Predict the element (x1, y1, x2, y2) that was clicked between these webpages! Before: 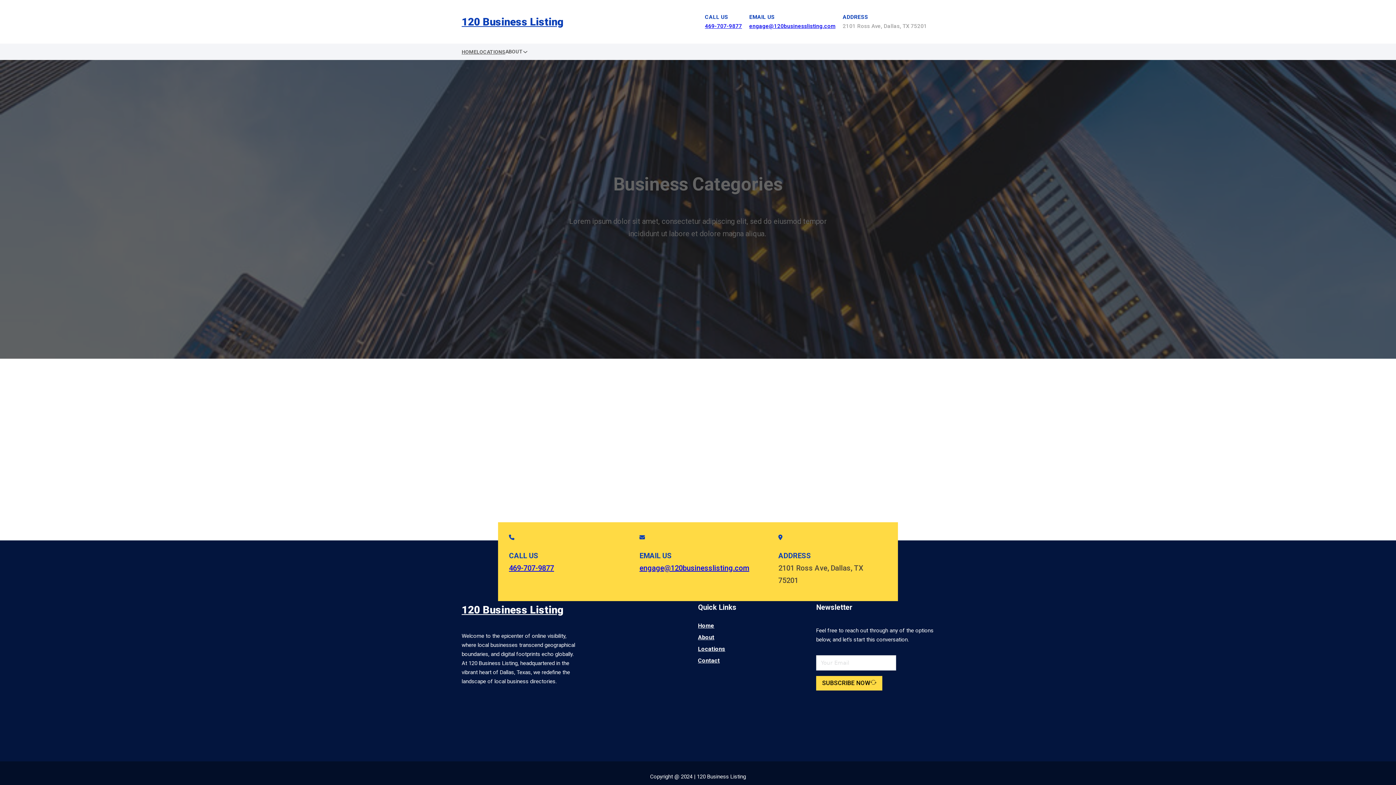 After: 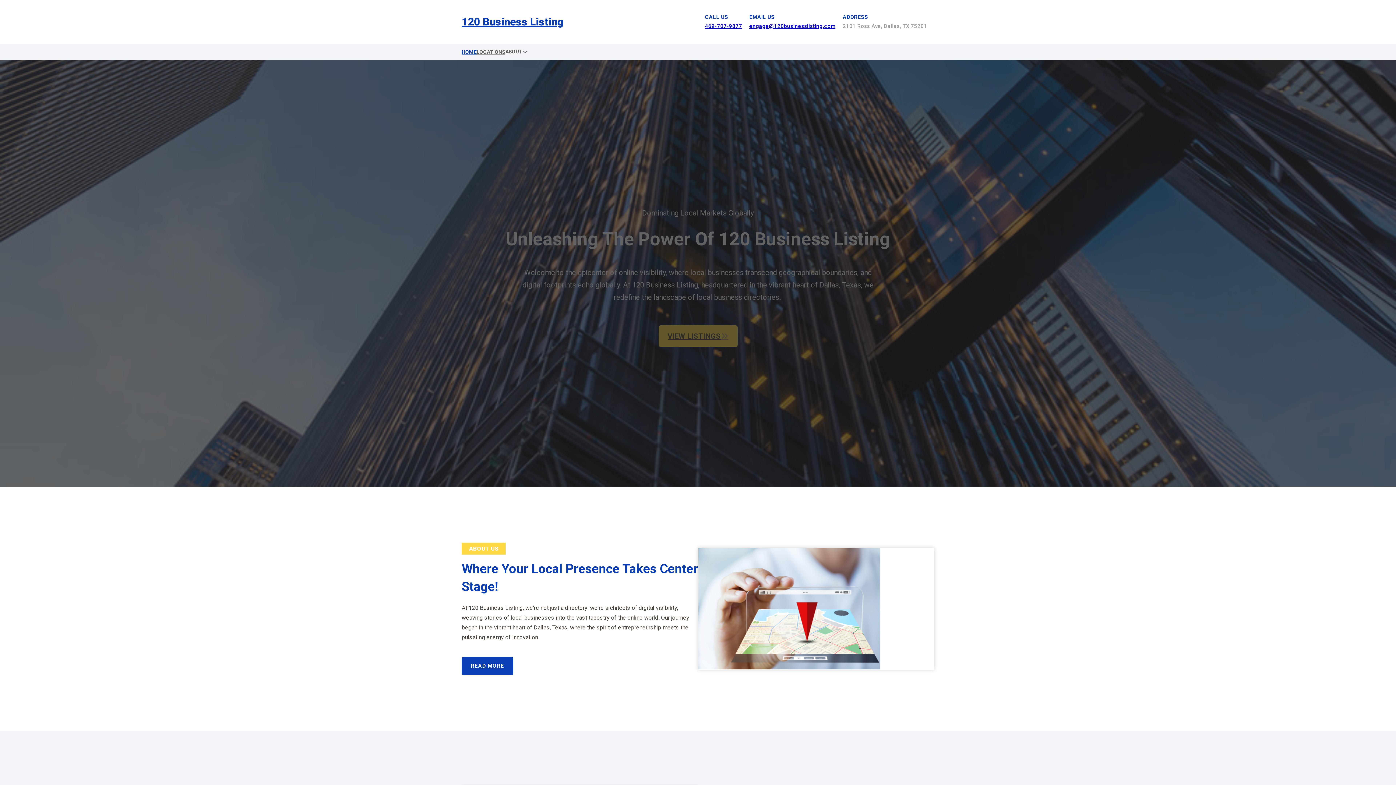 Action: bbox: (698, 620, 714, 630) label: Home